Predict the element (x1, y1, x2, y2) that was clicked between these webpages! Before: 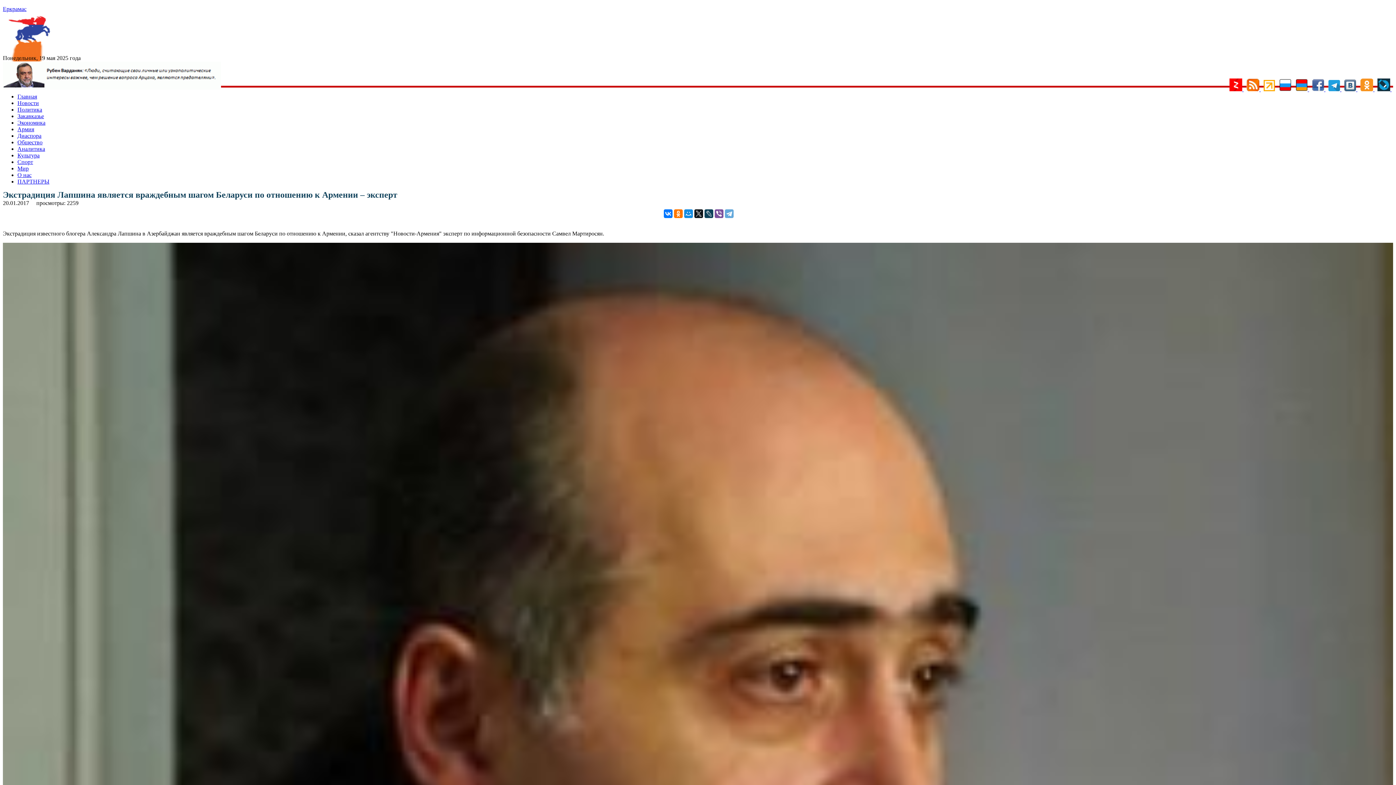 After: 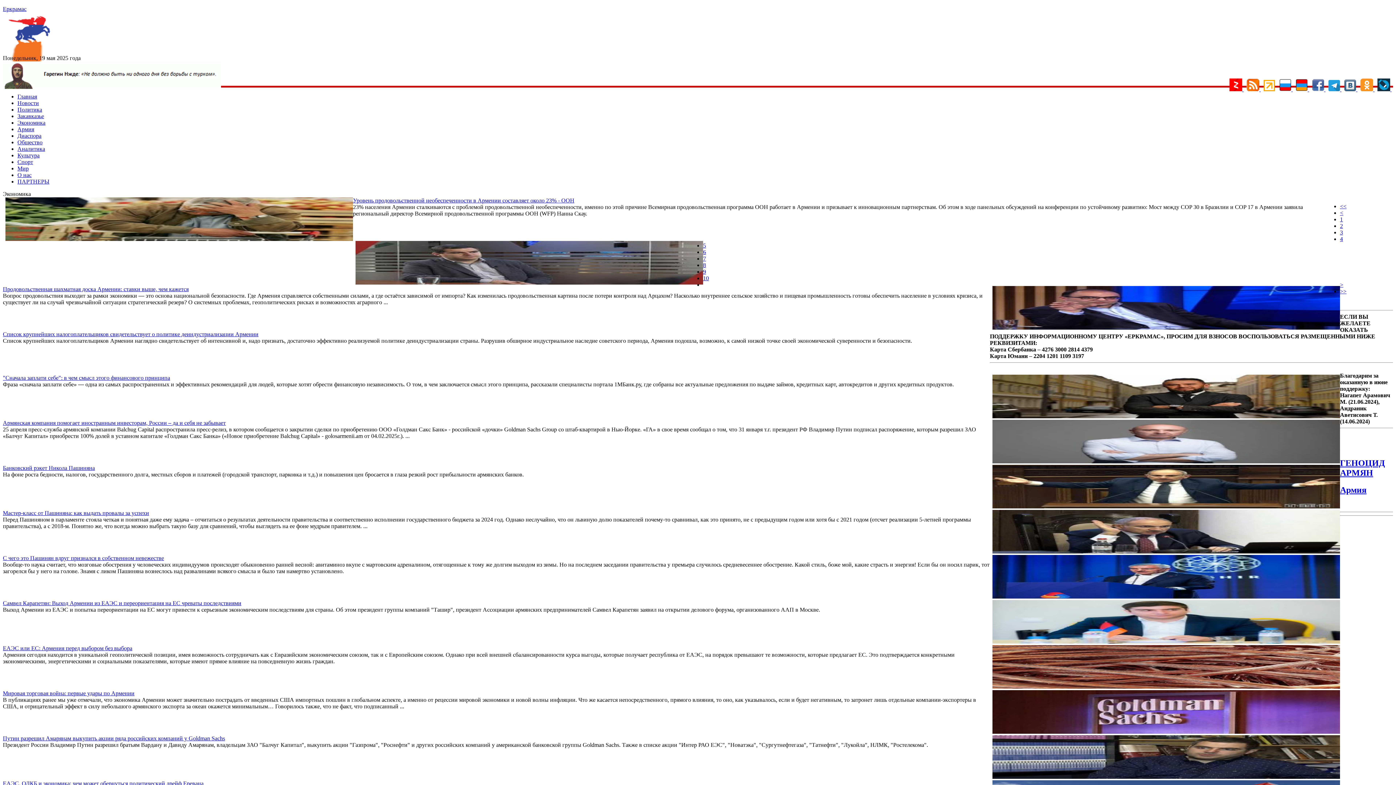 Action: bbox: (17, 119, 45, 125) label: Экономика